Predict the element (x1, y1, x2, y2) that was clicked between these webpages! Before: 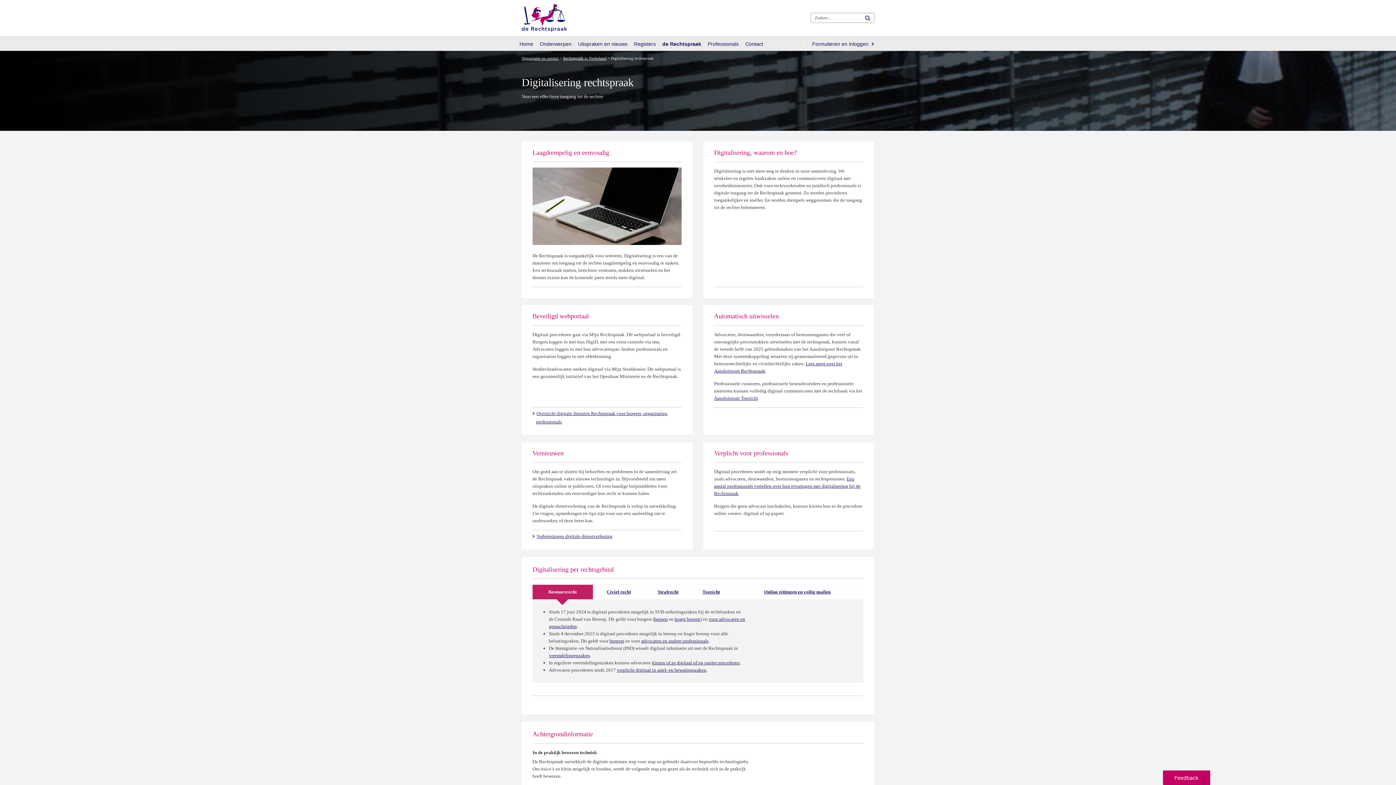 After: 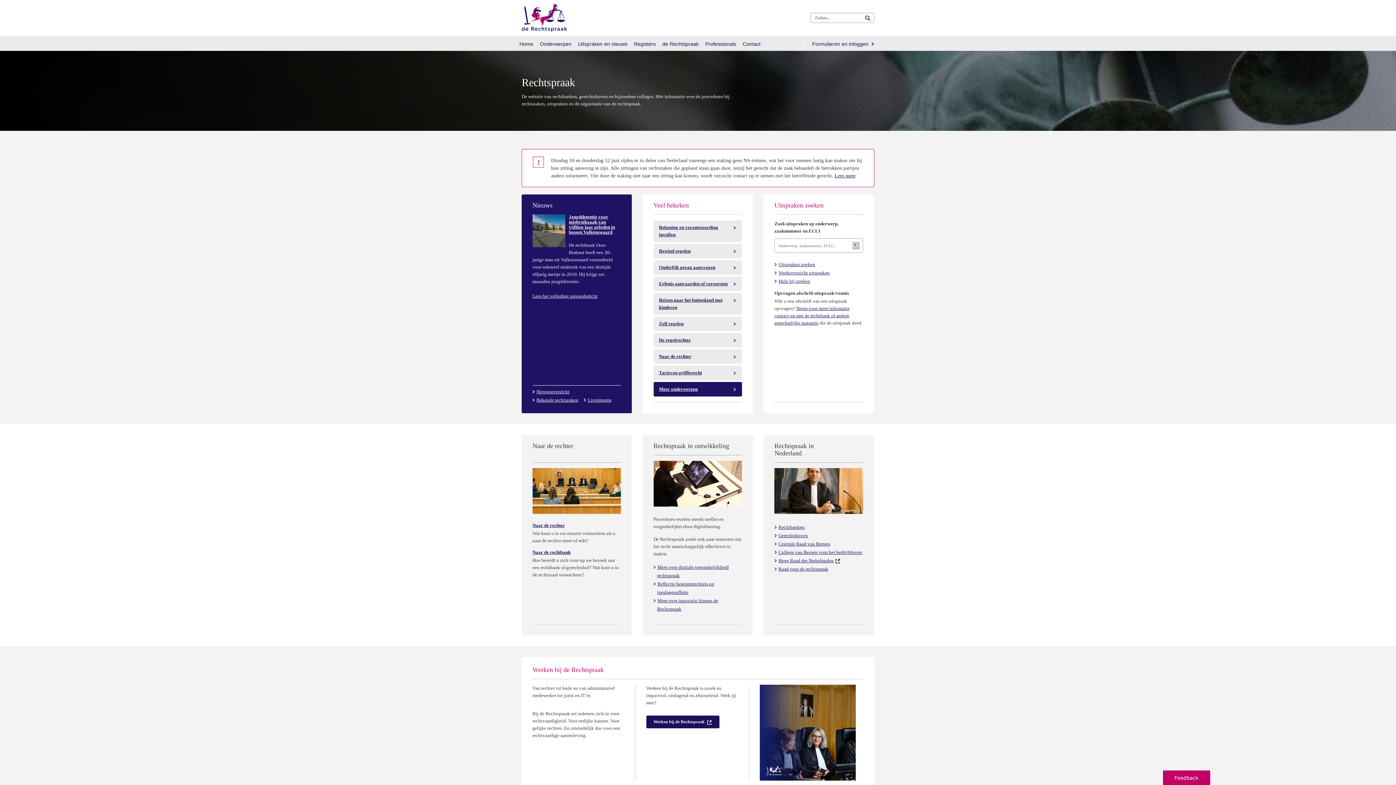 Action: bbox: (520, 13, 565, 19)